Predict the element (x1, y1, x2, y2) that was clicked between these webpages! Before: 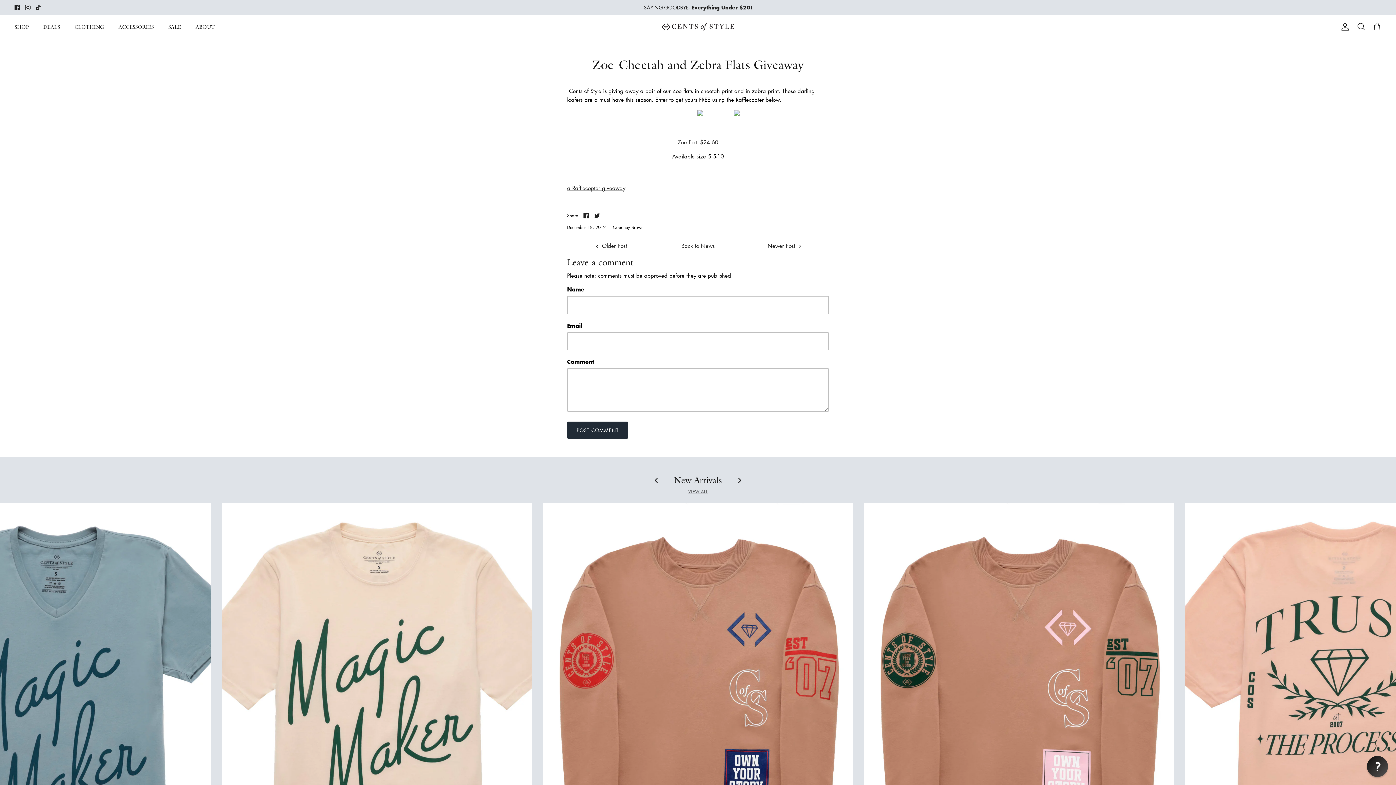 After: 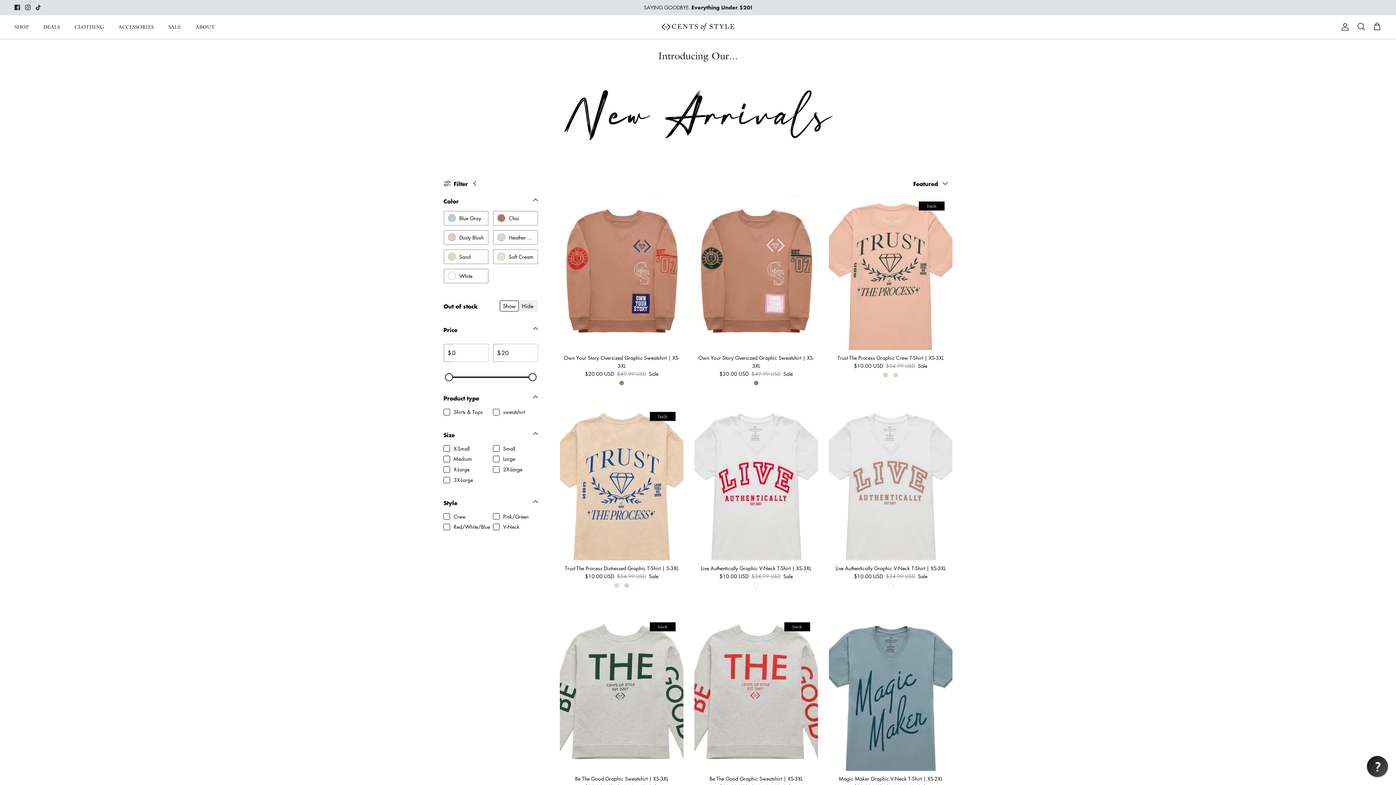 Action: bbox: (674, 475, 722, 485) label: New Arrivals